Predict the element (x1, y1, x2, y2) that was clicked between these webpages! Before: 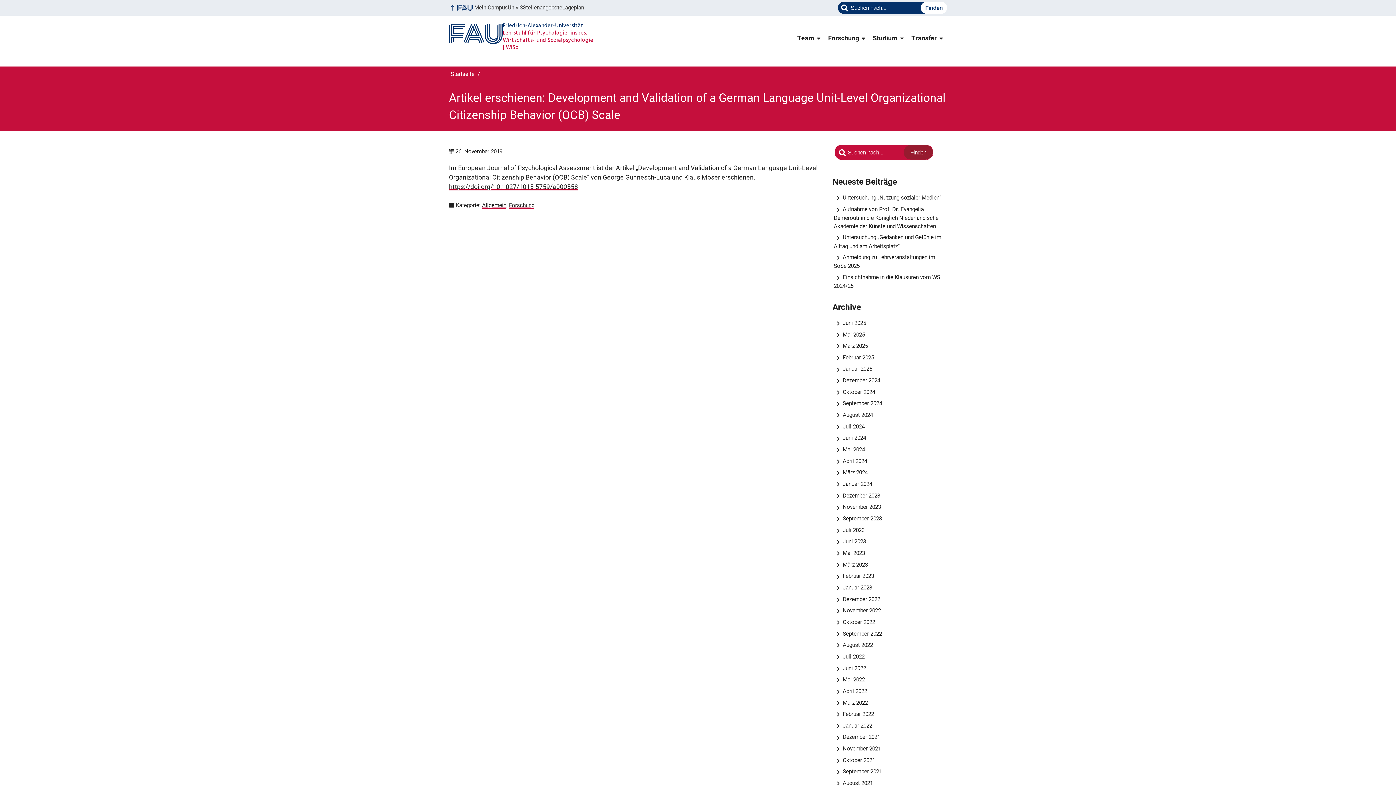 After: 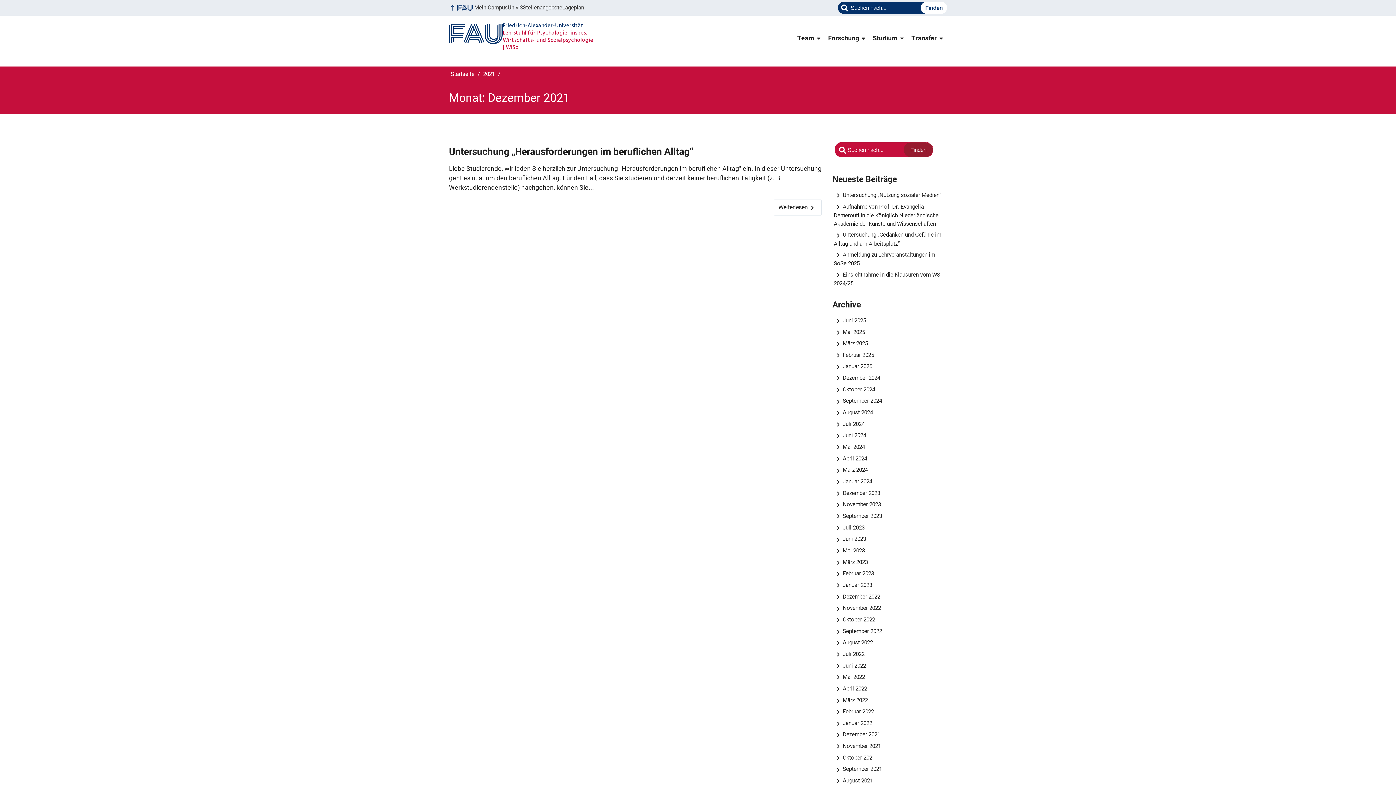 Action: label: Dezember 2021 bbox: (834, 734, 880, 740)